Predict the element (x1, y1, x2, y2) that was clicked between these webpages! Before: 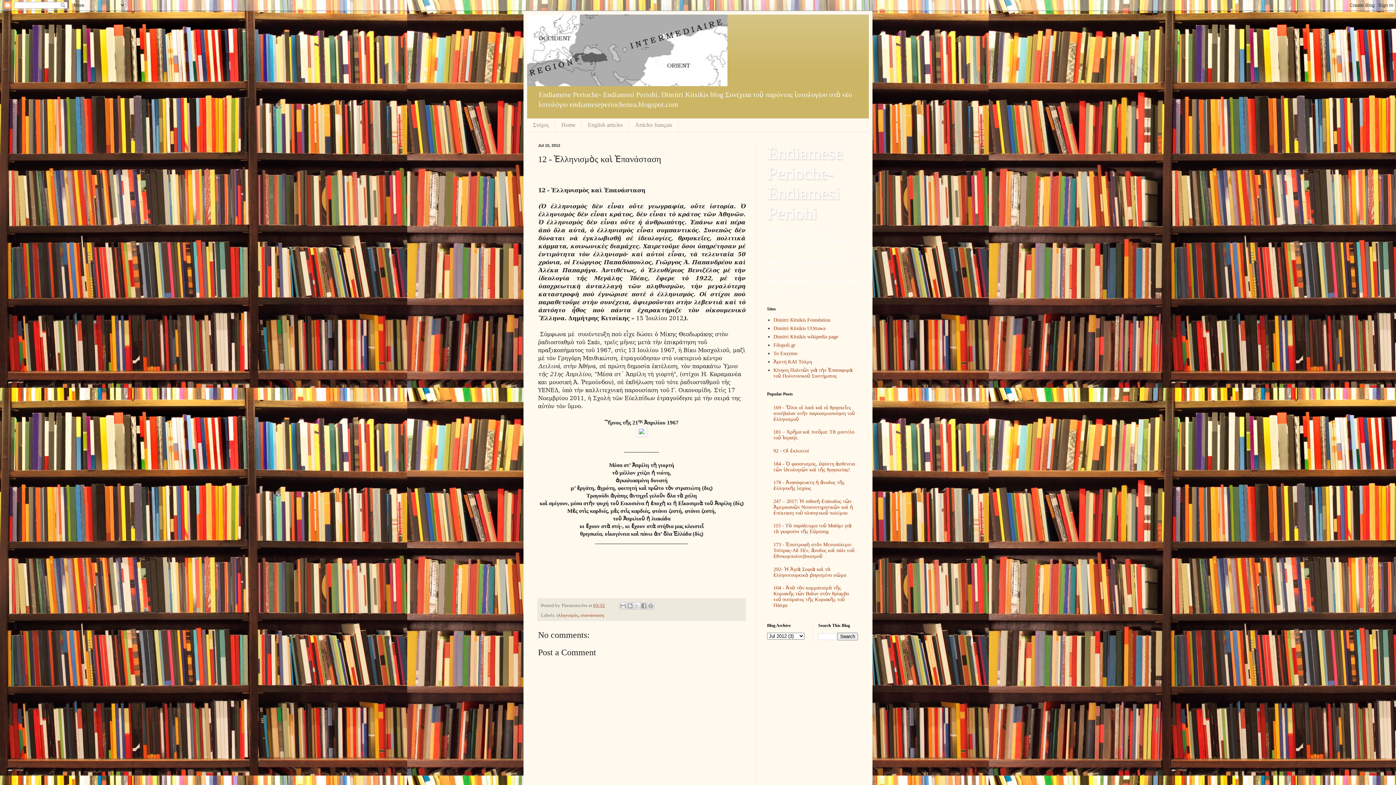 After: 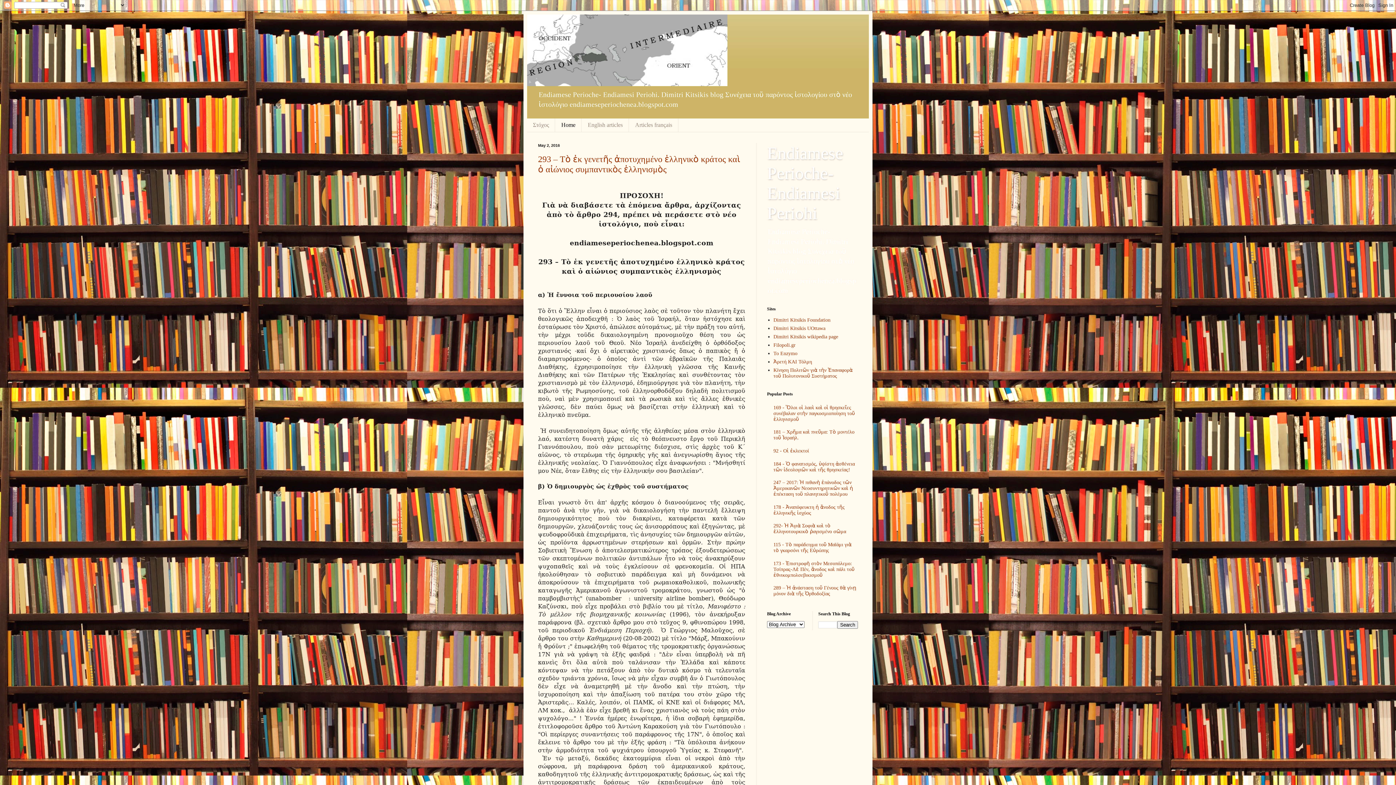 Action: bbox: (527, 14, 869, 86)